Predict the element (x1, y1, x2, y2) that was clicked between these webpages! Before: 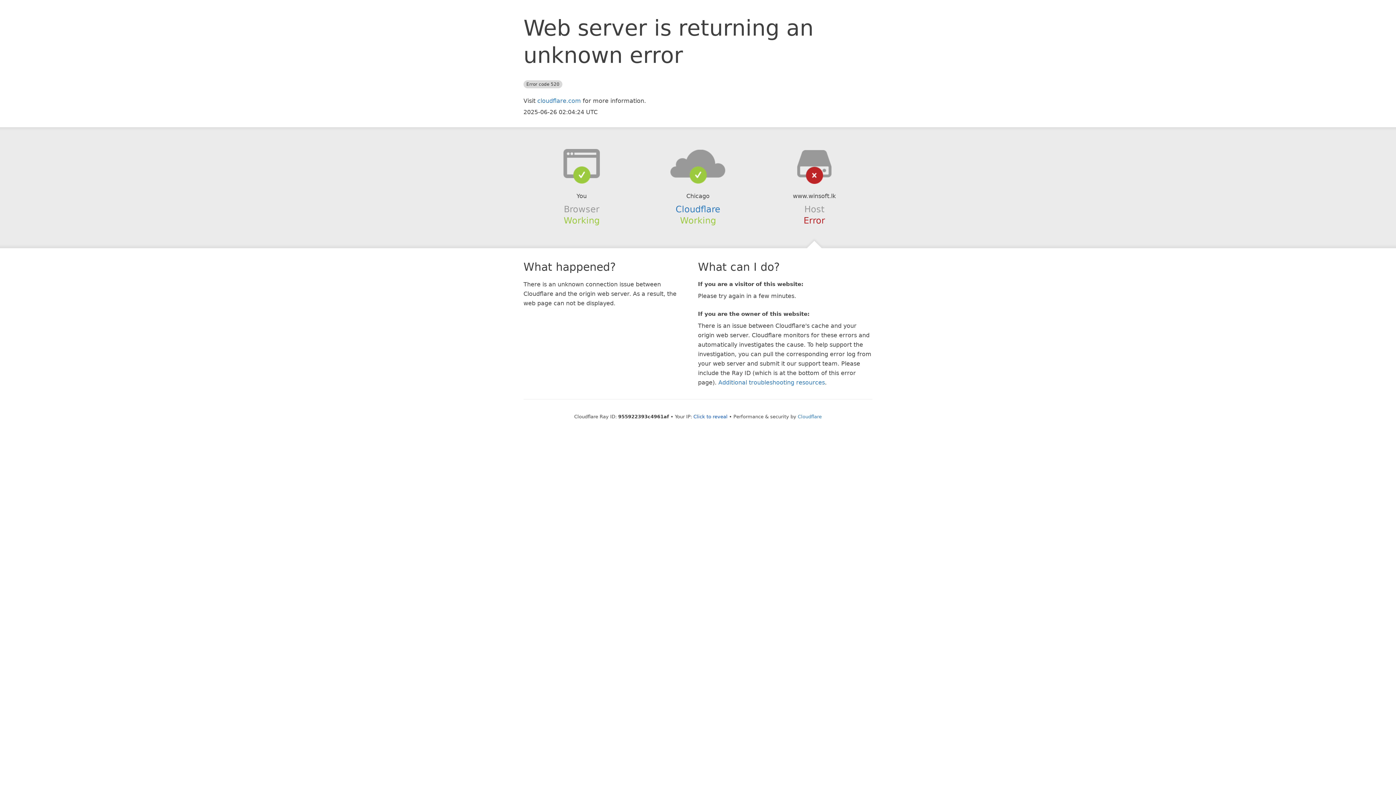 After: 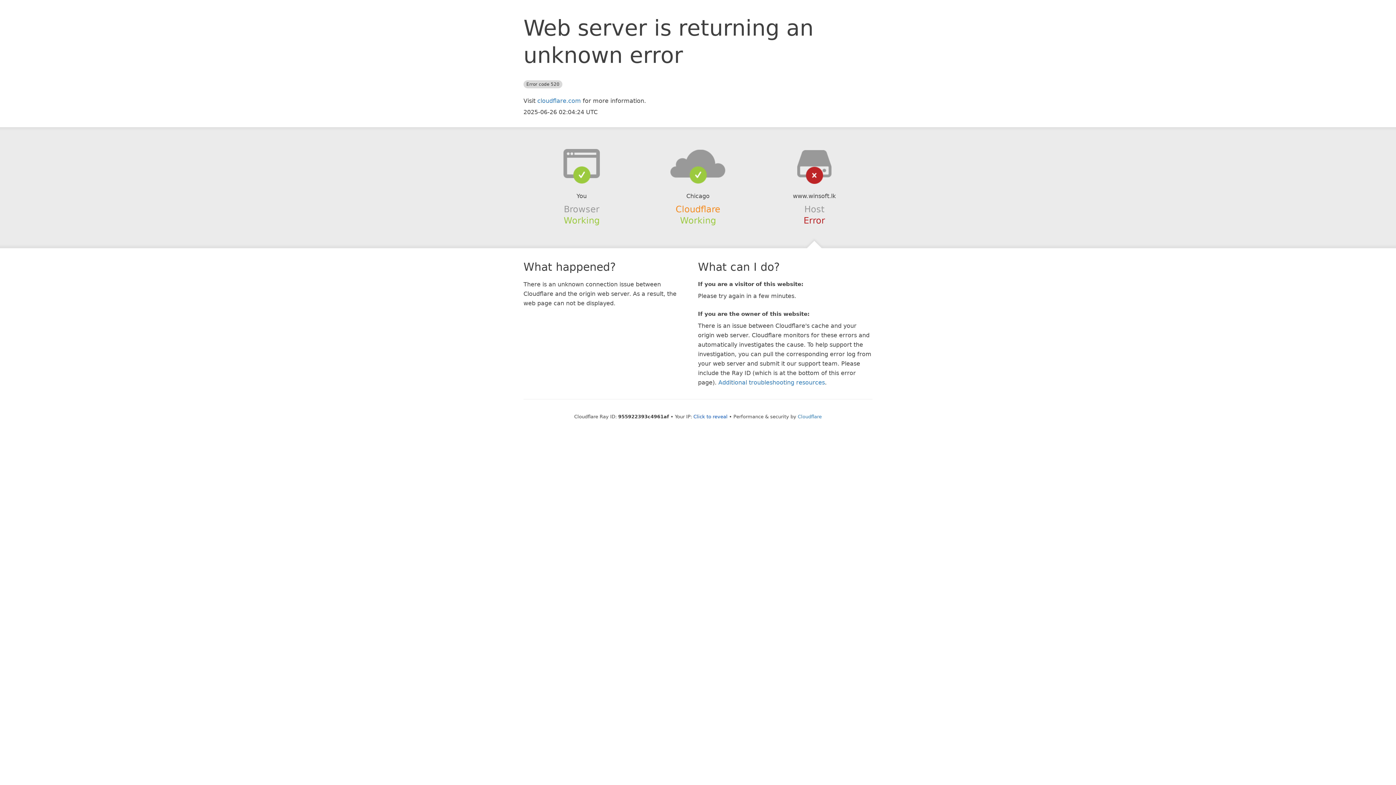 Action: bbox: (675, 204, 720, 214) label: Cloudflare